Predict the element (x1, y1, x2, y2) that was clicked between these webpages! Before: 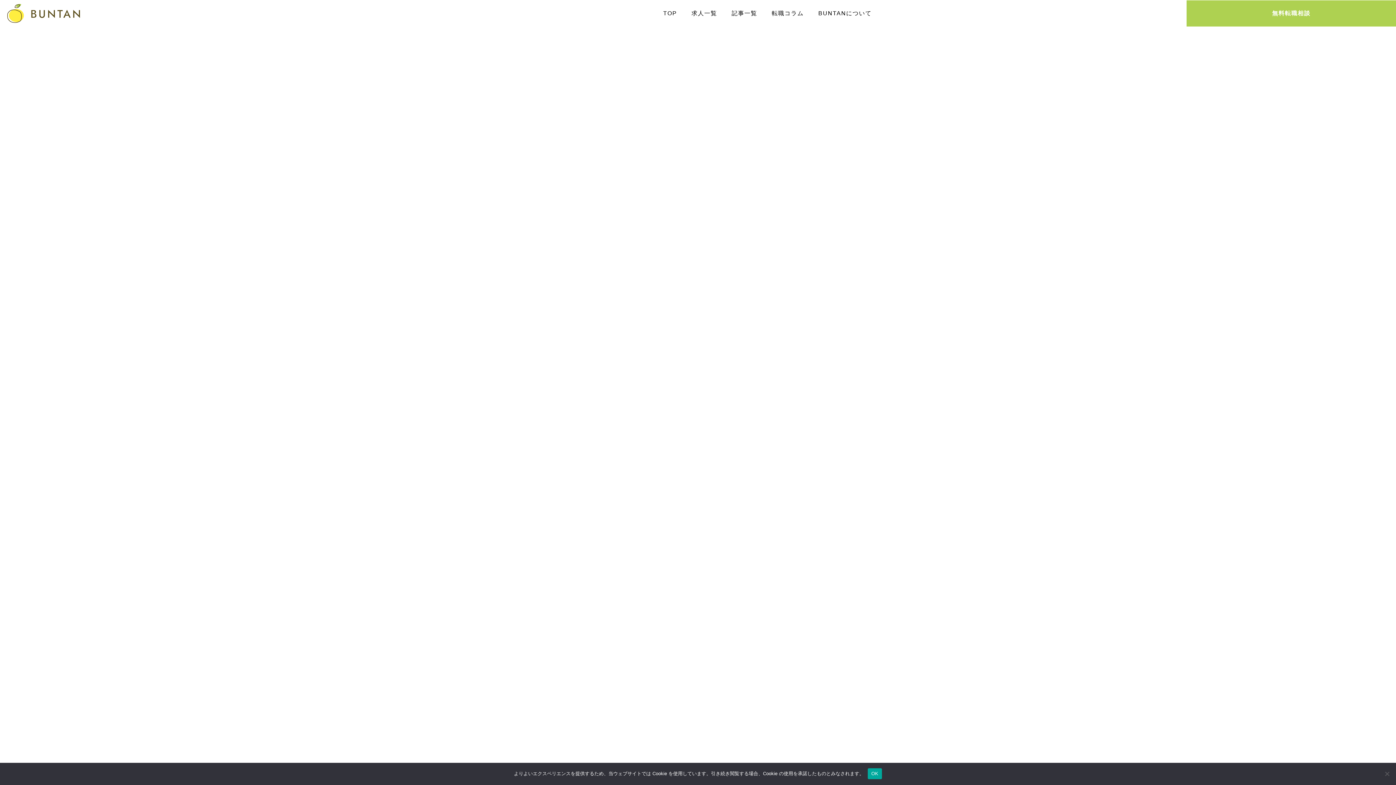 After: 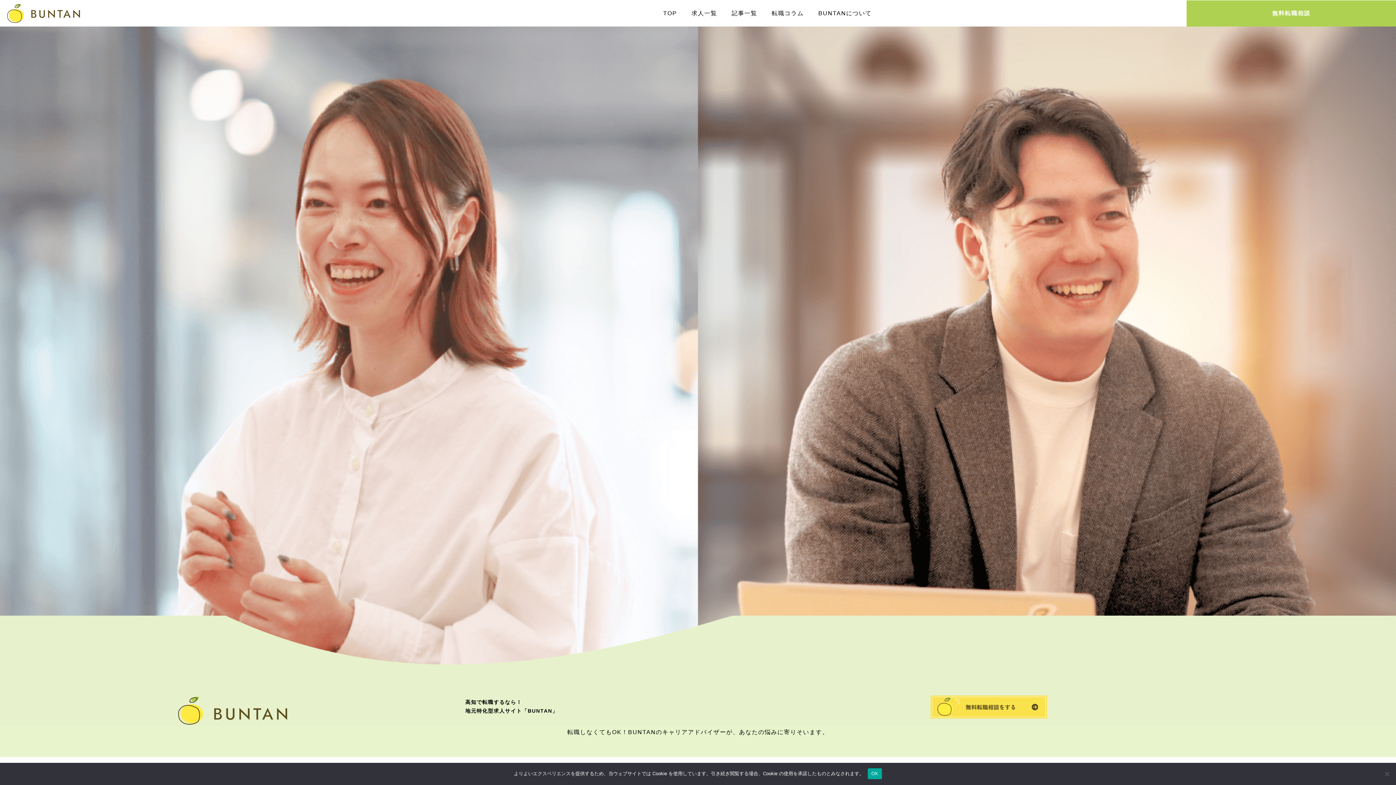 Action: bbox: (656, 5, 684, 21) label: TOP